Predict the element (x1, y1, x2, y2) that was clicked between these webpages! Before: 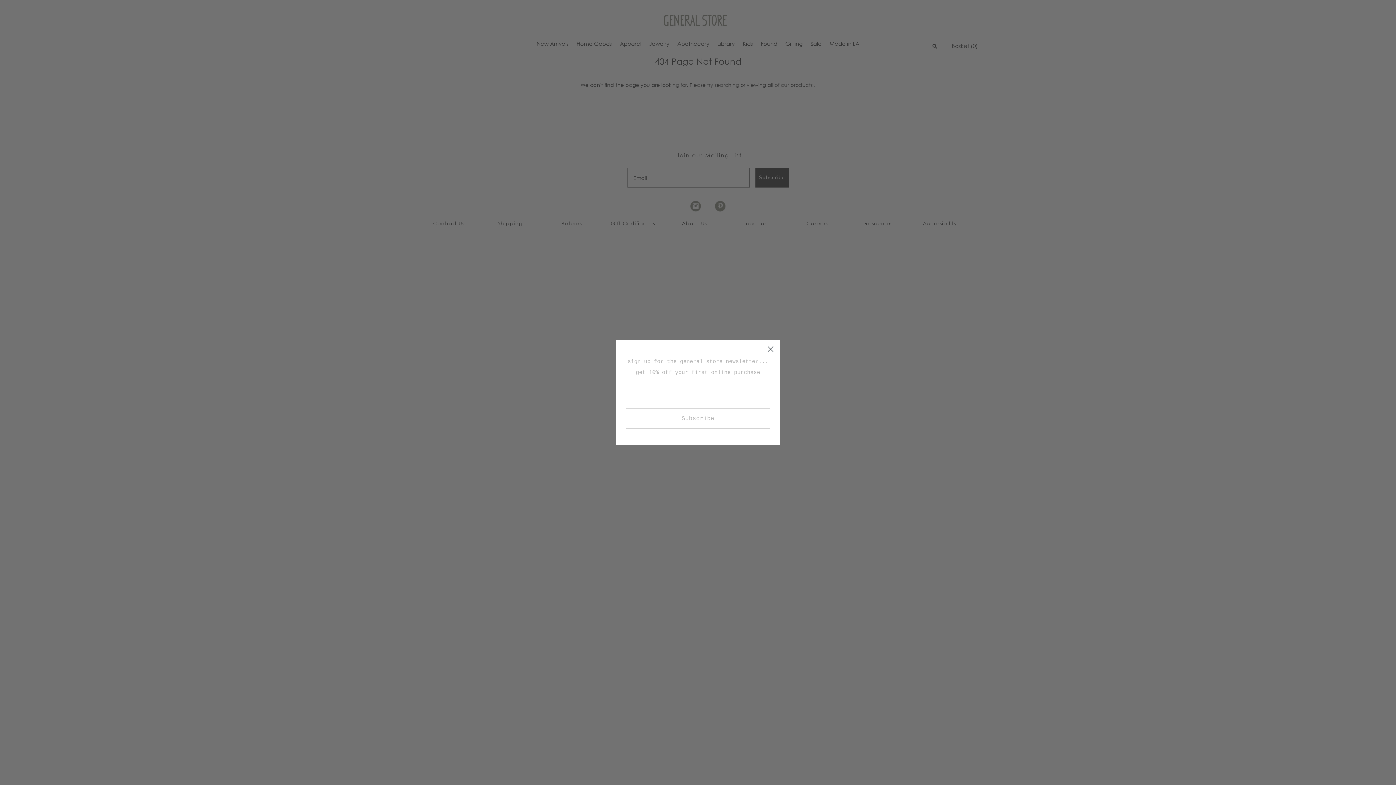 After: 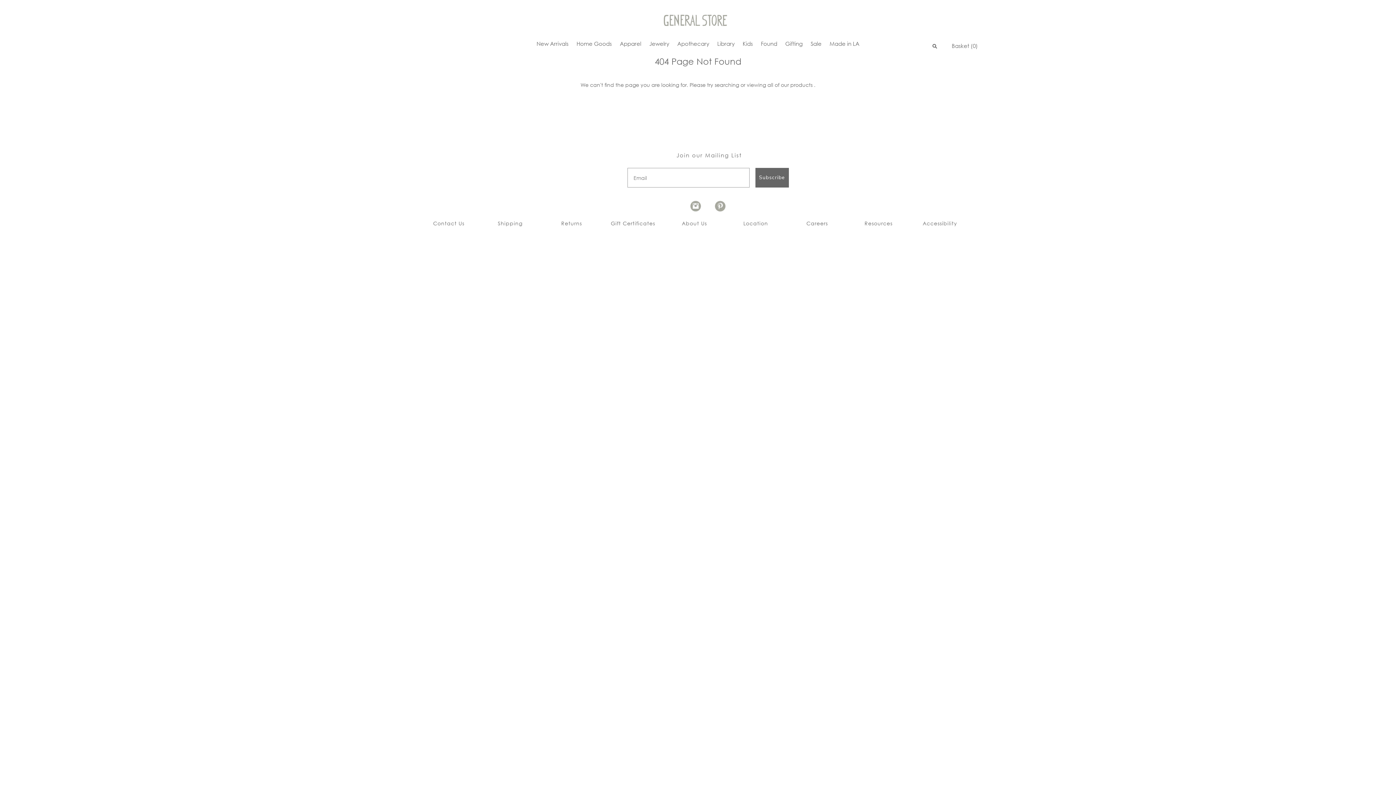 Action: bbox: (764, 342, 777, 355) label: Close dialog